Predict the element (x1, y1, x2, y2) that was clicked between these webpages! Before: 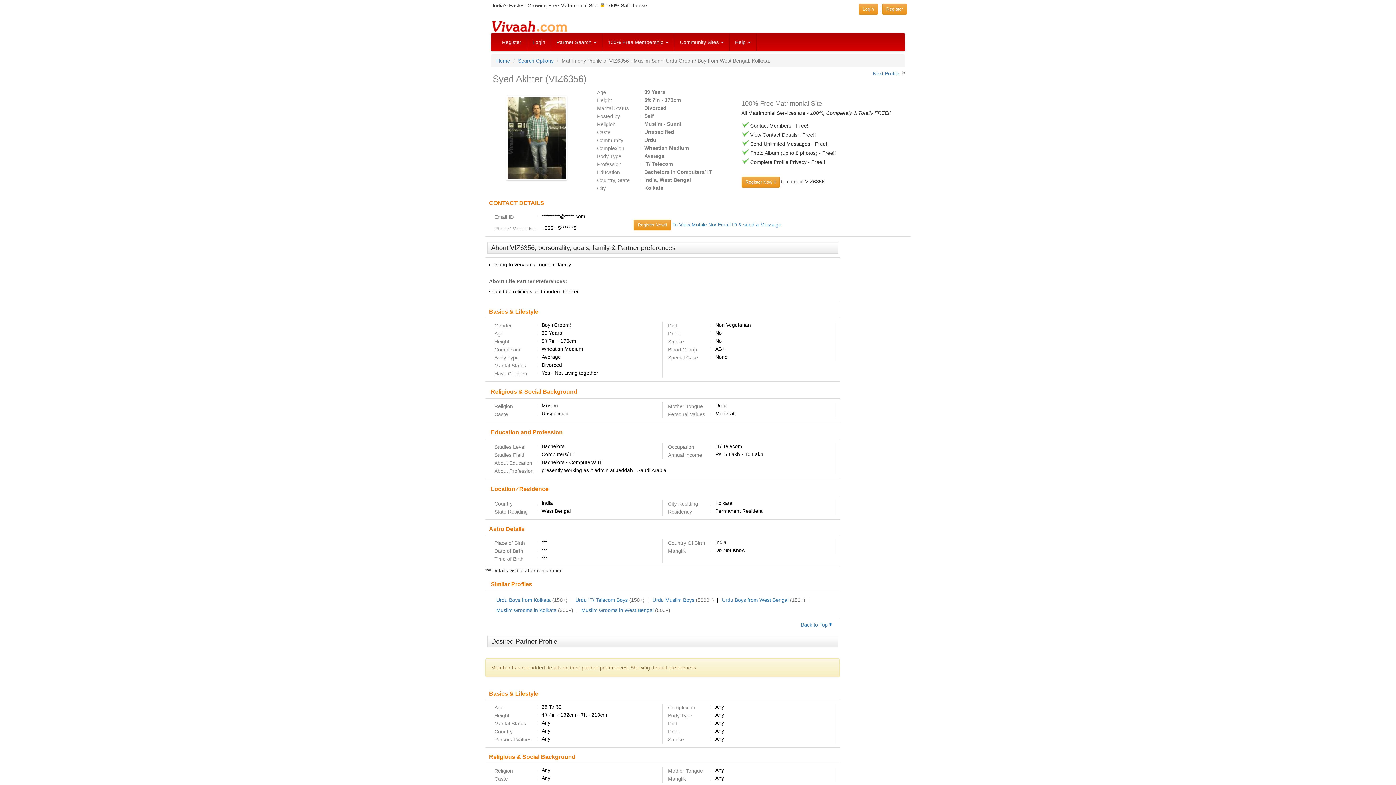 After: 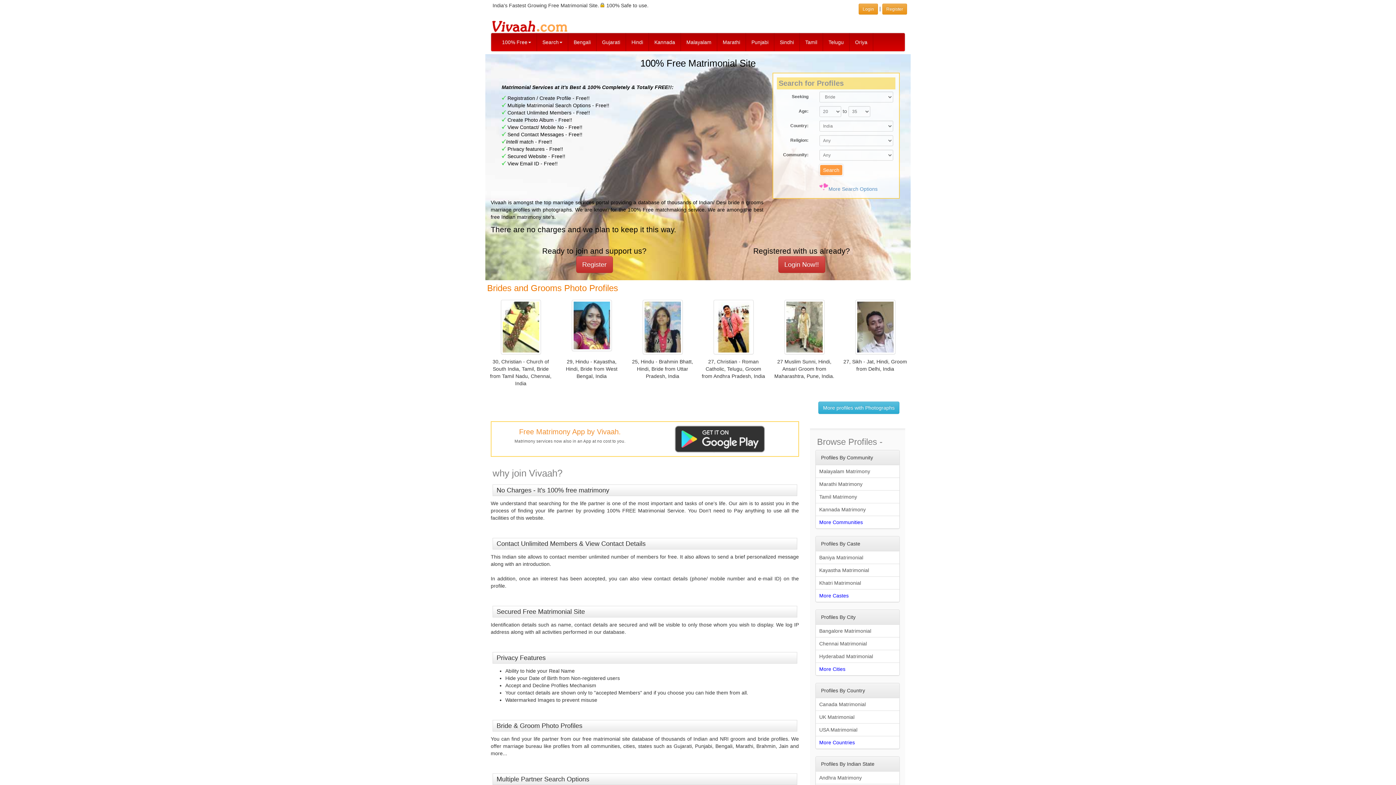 Action: bbox: (496, 57, 510, 63) label: Home